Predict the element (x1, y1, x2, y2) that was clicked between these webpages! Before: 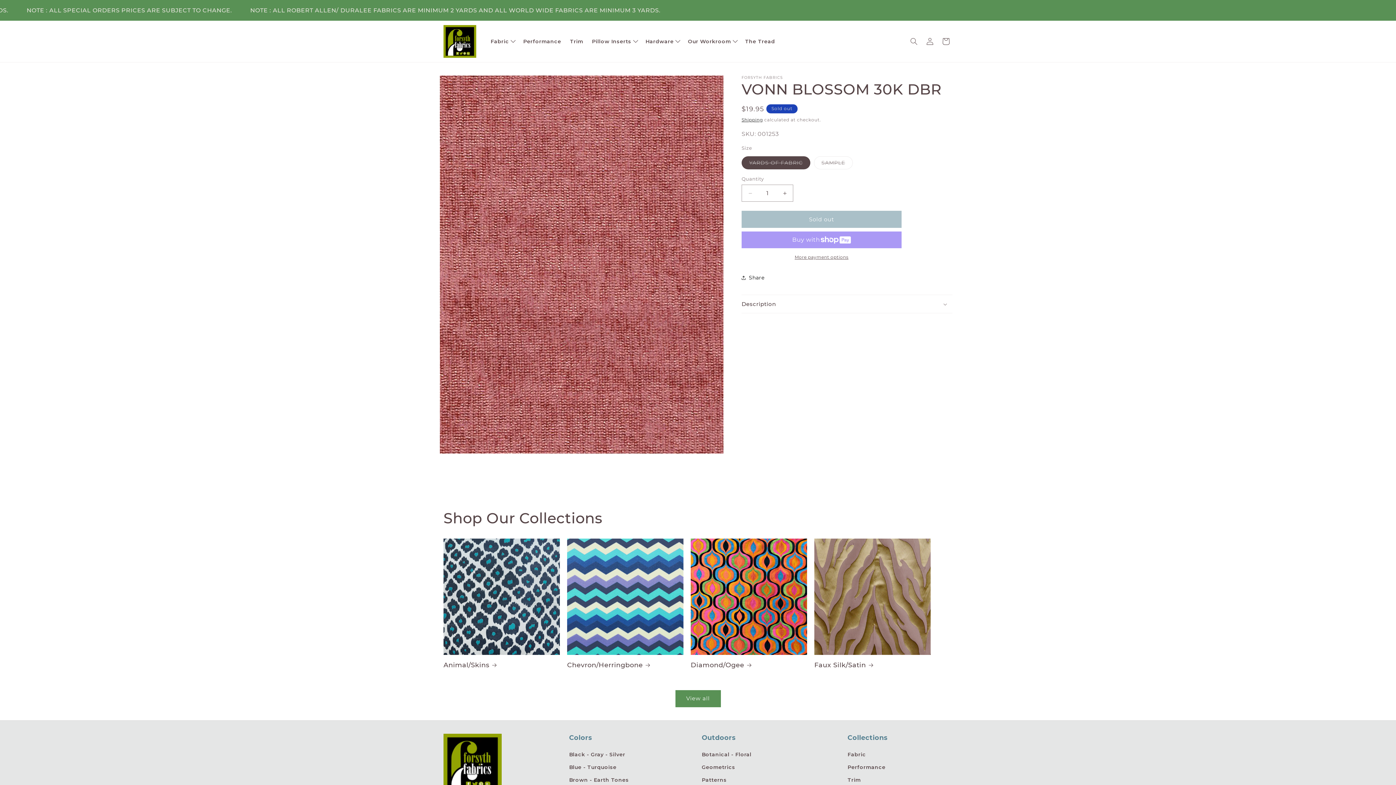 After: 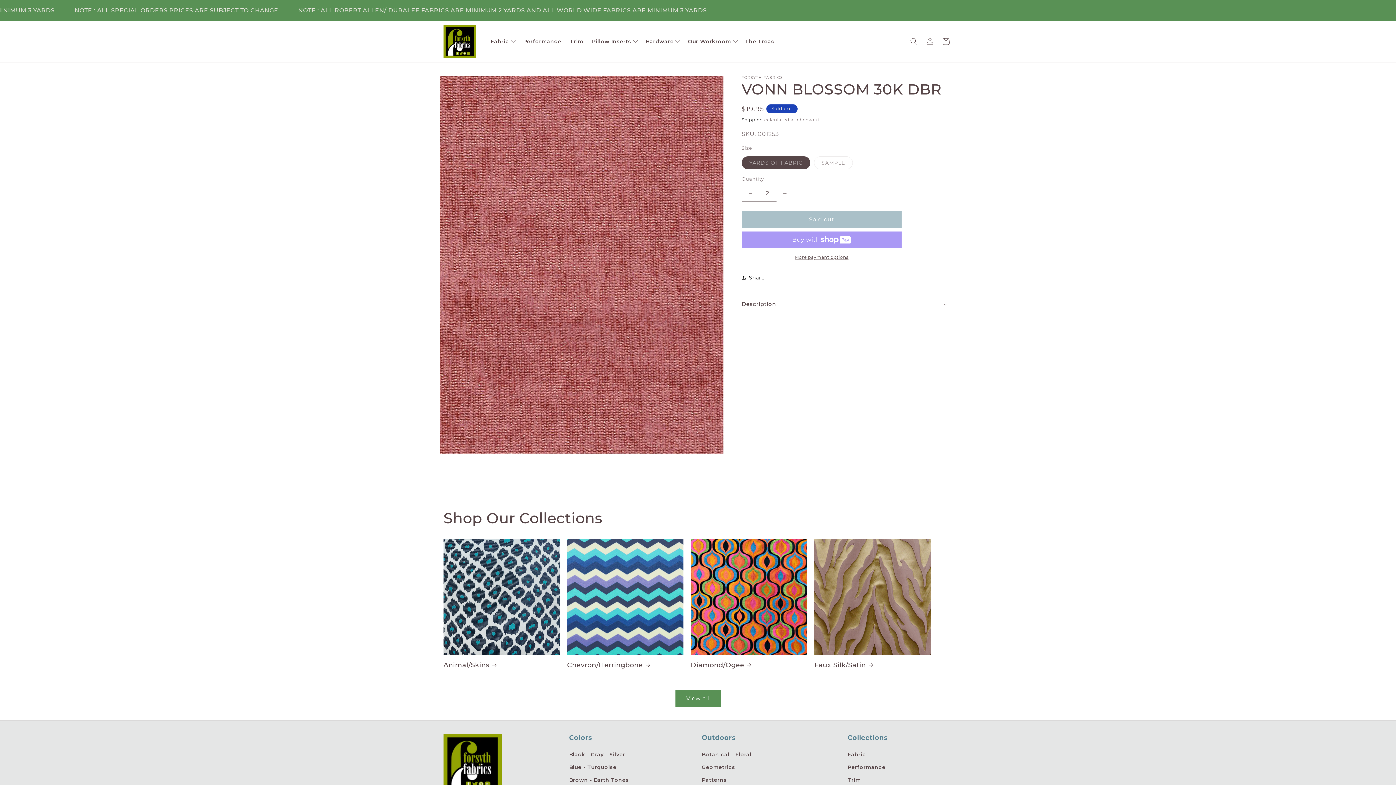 Action: bbox: (776, 184, 793, 201) label: Increase quantity for VONN BLOSSOM 30K DBR